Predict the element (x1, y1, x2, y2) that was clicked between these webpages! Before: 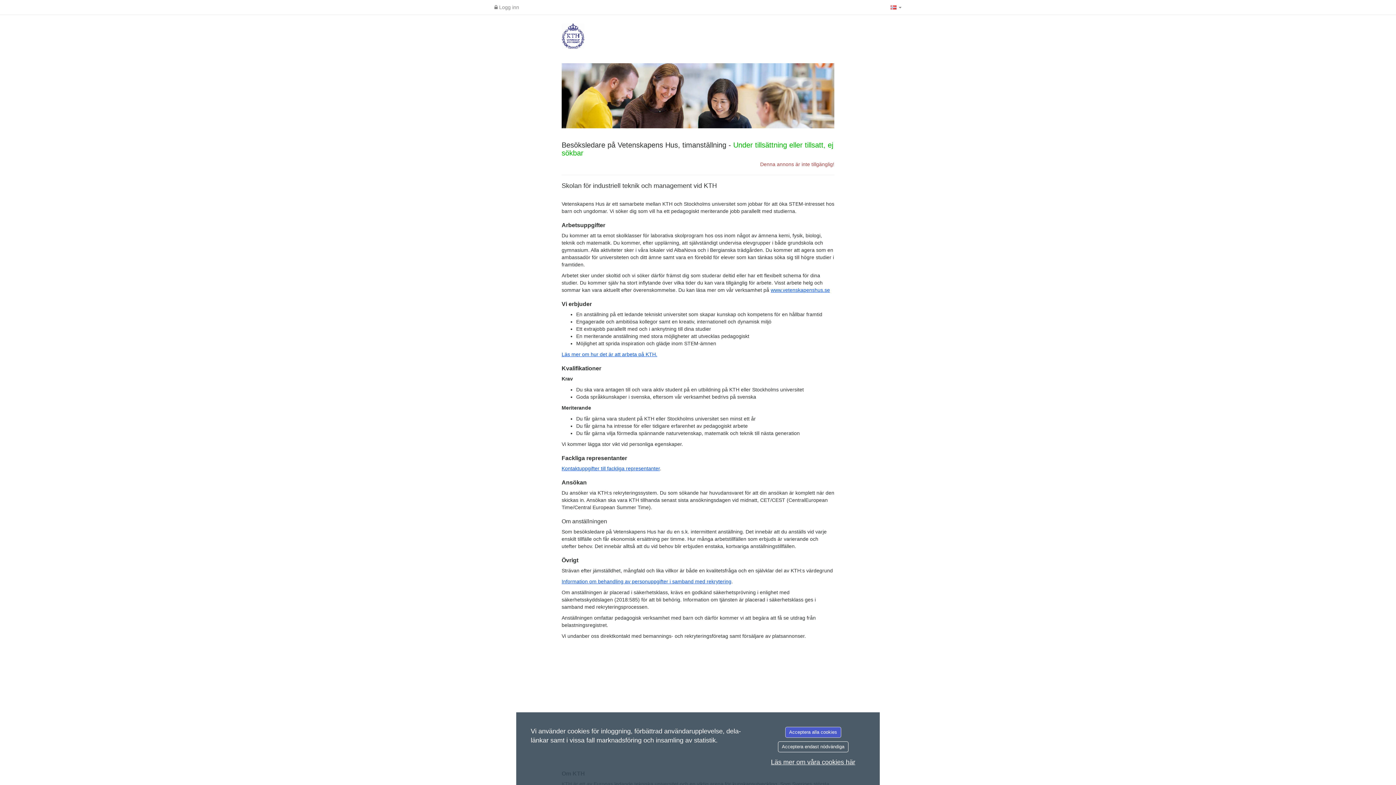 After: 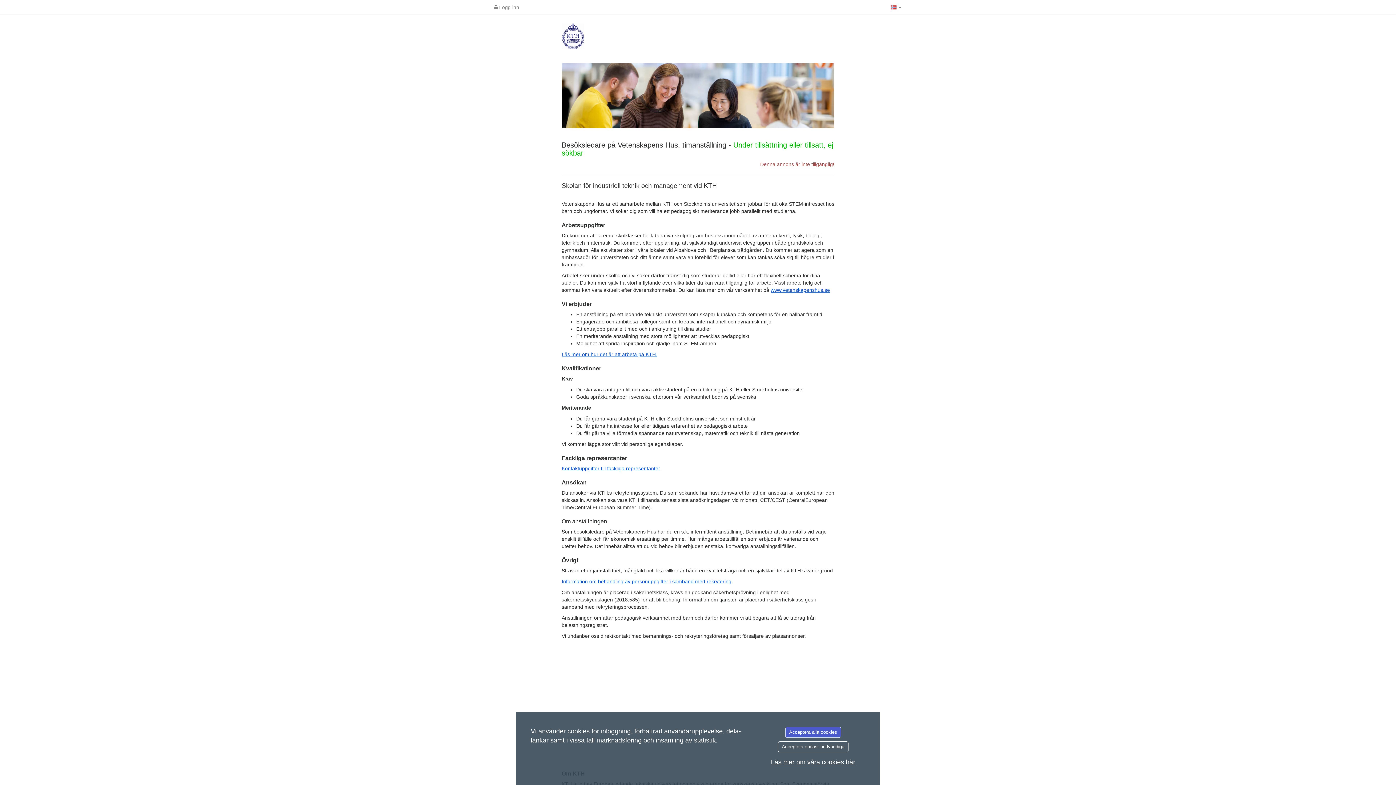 Action: label: Information om behandling av personuppgifter i samband med rekrytering bbox: (561, 579, 731, 584)